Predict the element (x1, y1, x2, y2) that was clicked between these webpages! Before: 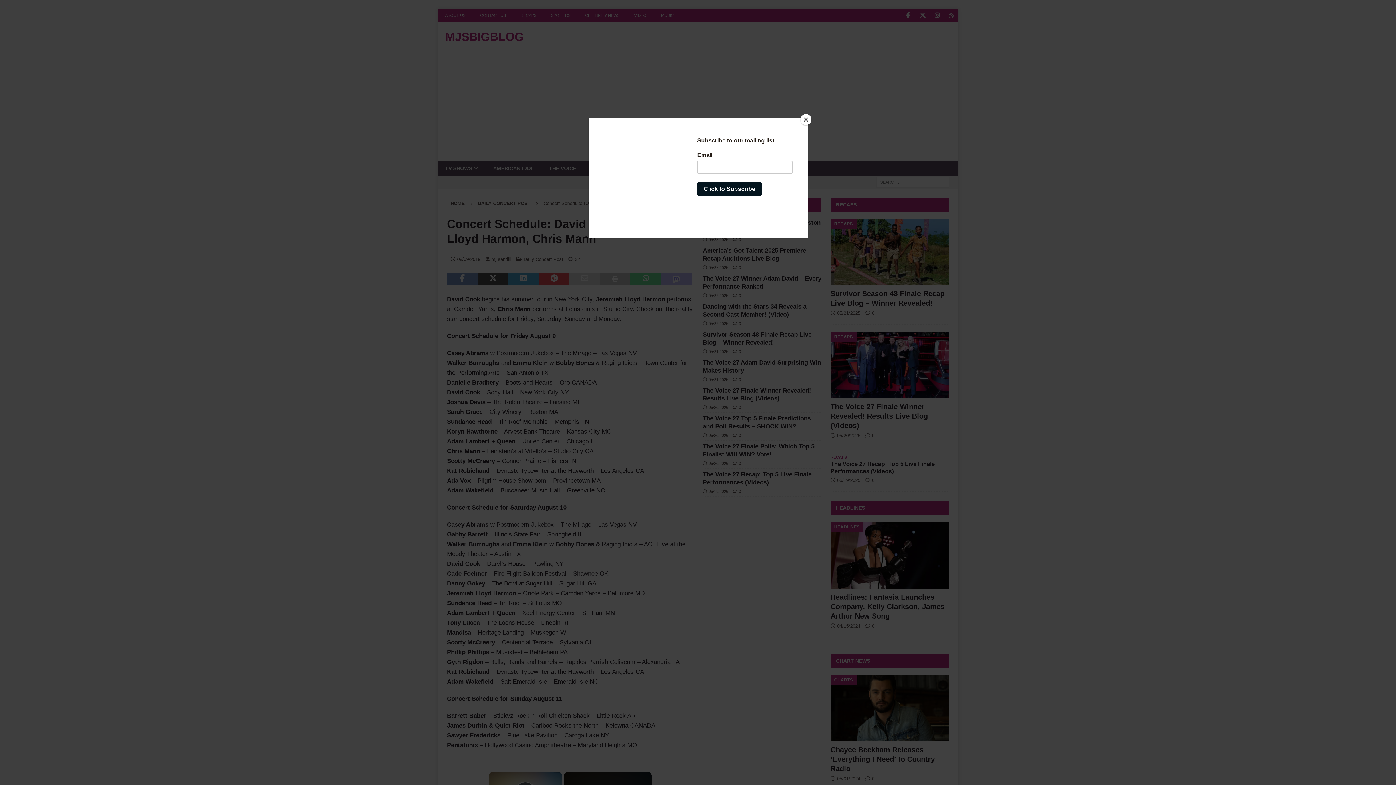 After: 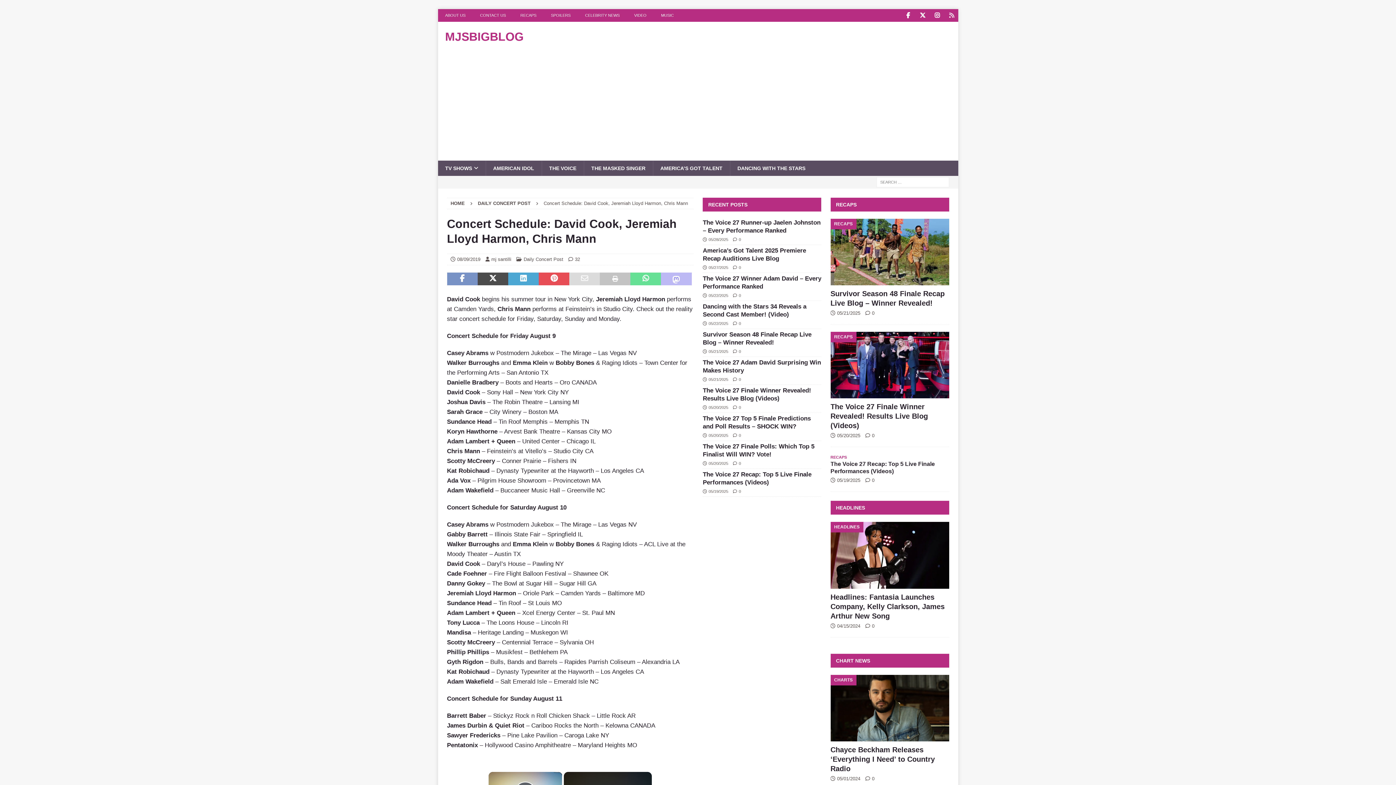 Action: label: Close bbox: (800, 114, 811, 125)